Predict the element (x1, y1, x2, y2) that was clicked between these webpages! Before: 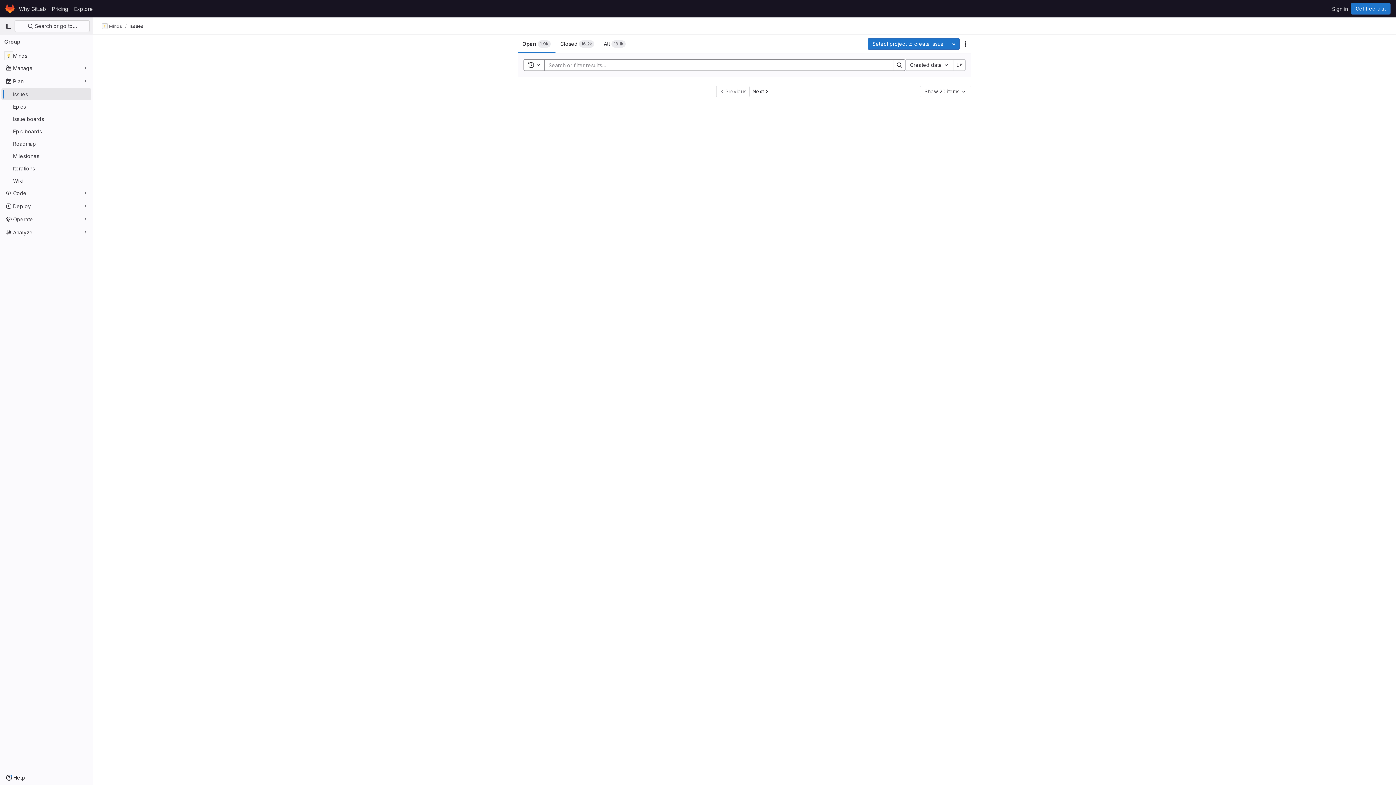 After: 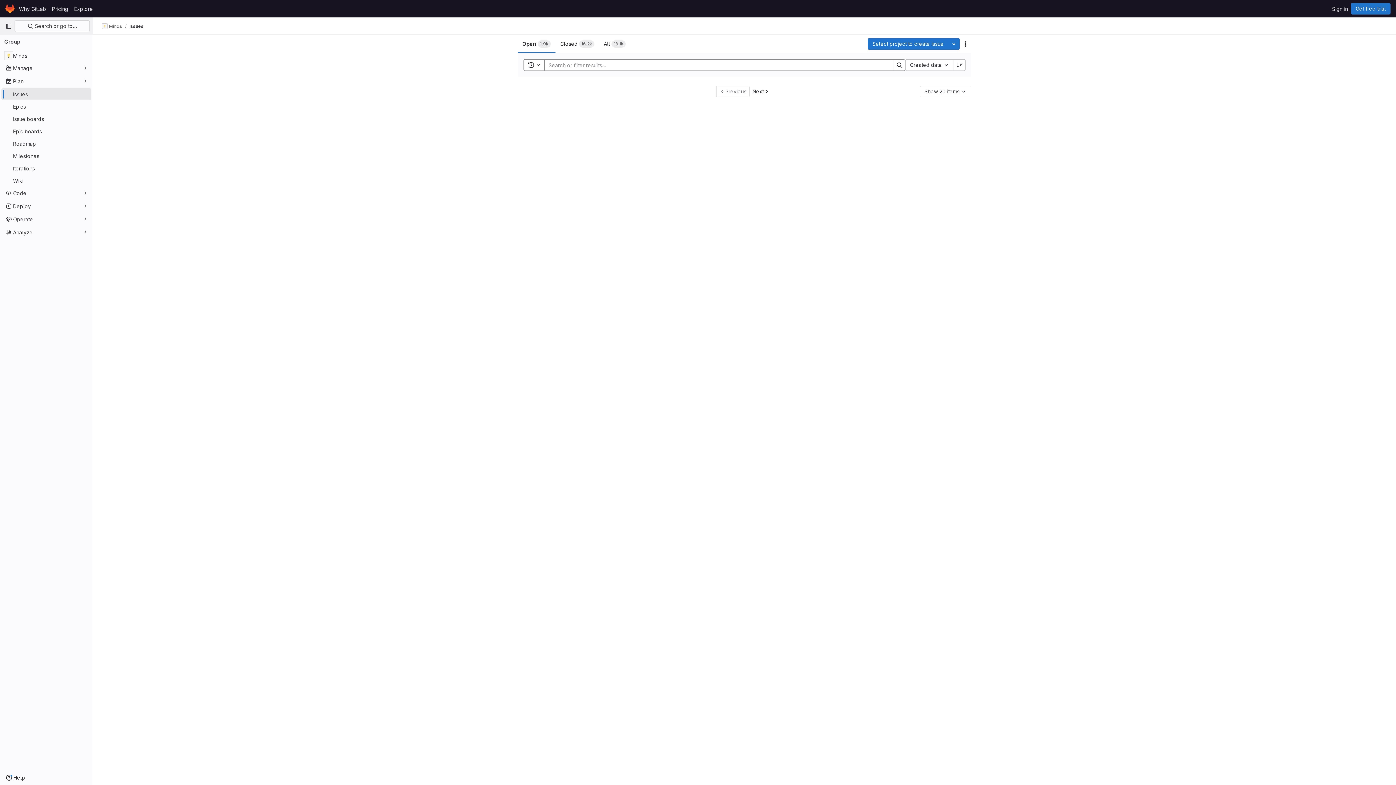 Action: label: Issues bbox: (129, 23, 143, 29)